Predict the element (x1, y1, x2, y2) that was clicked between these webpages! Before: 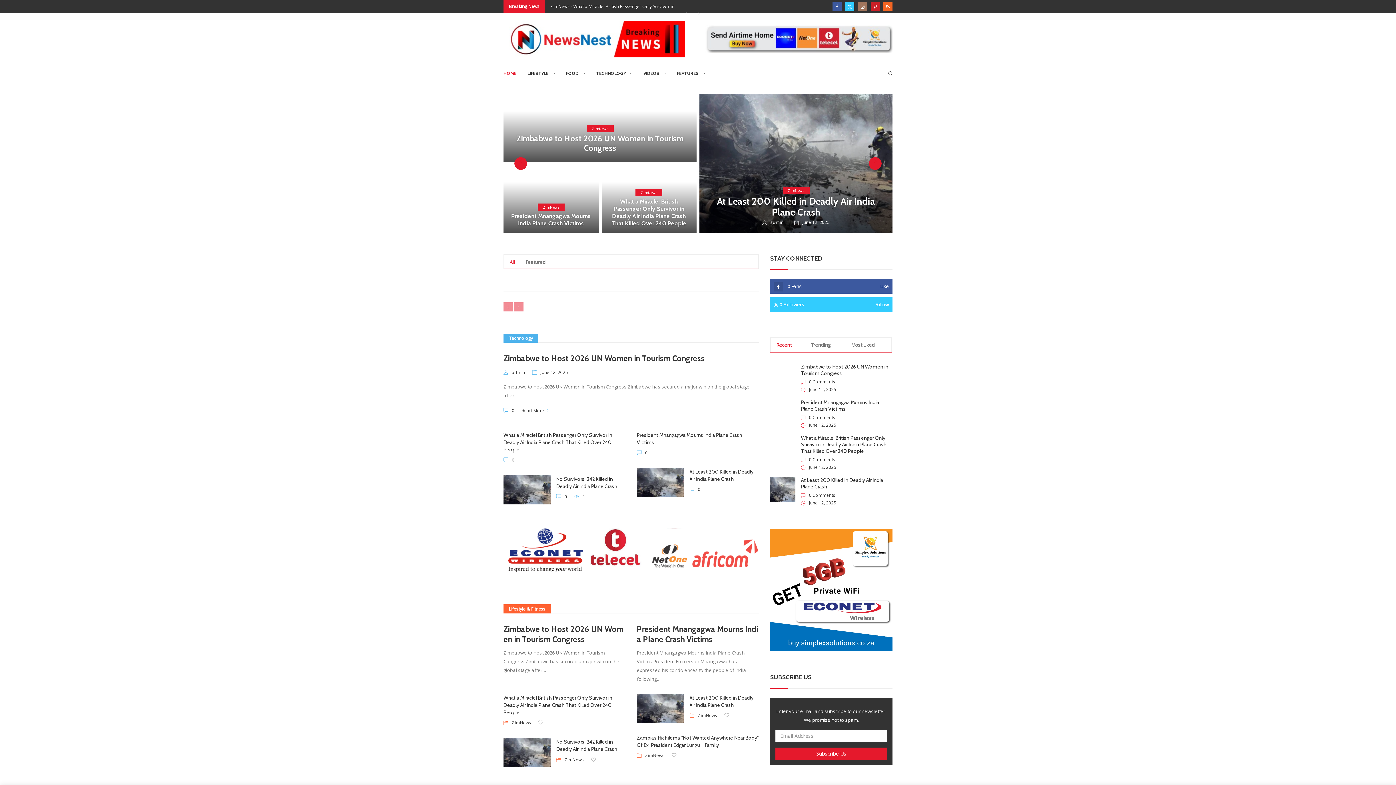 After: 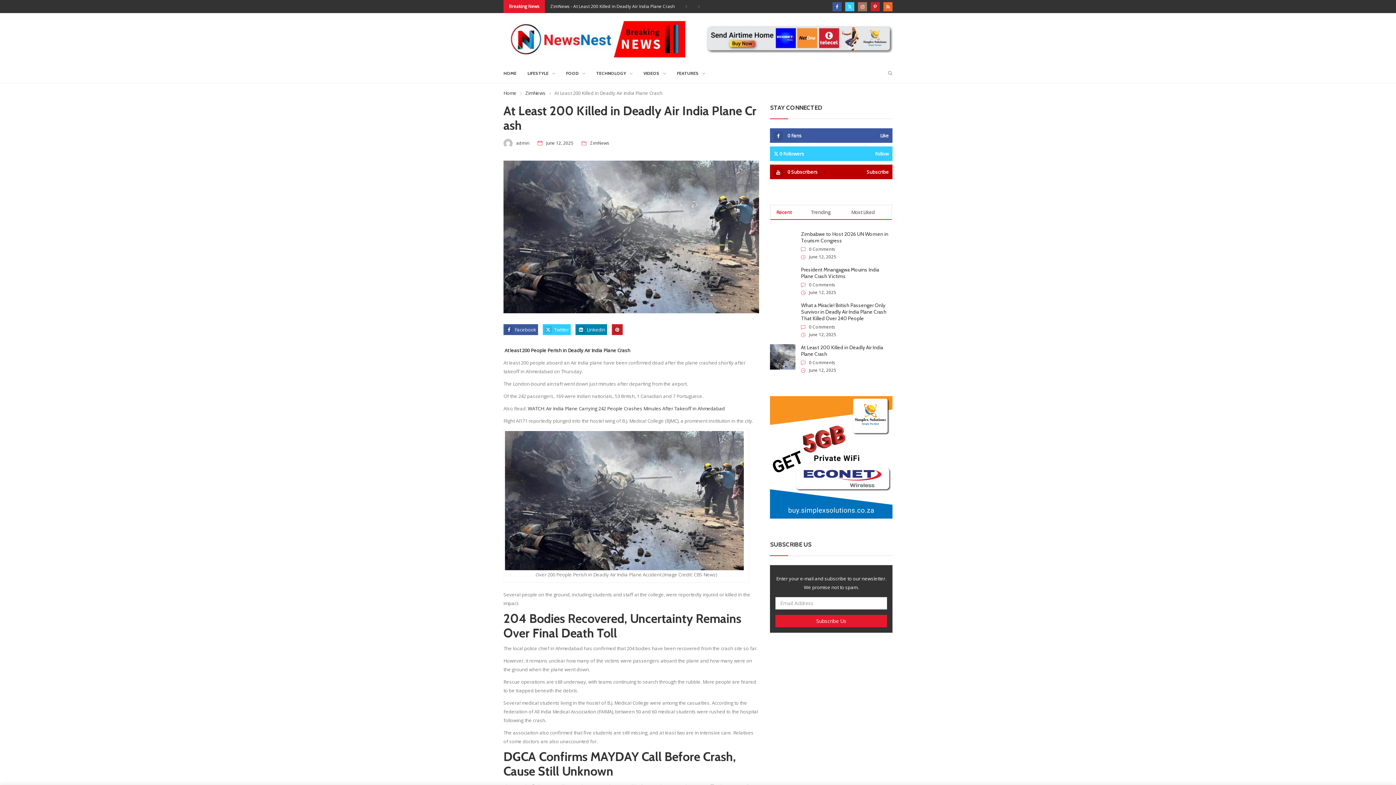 Action: bbox: (770, 477, 795, 502)